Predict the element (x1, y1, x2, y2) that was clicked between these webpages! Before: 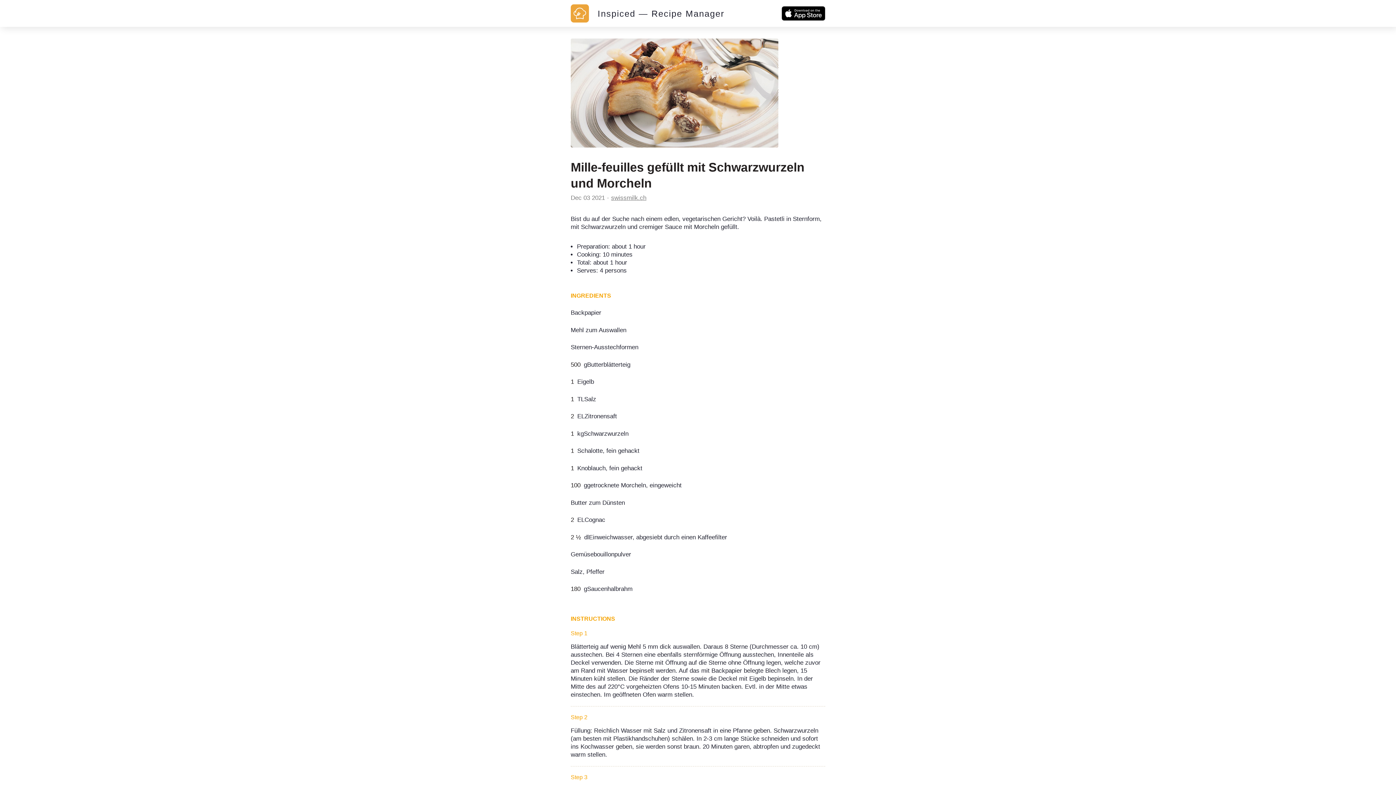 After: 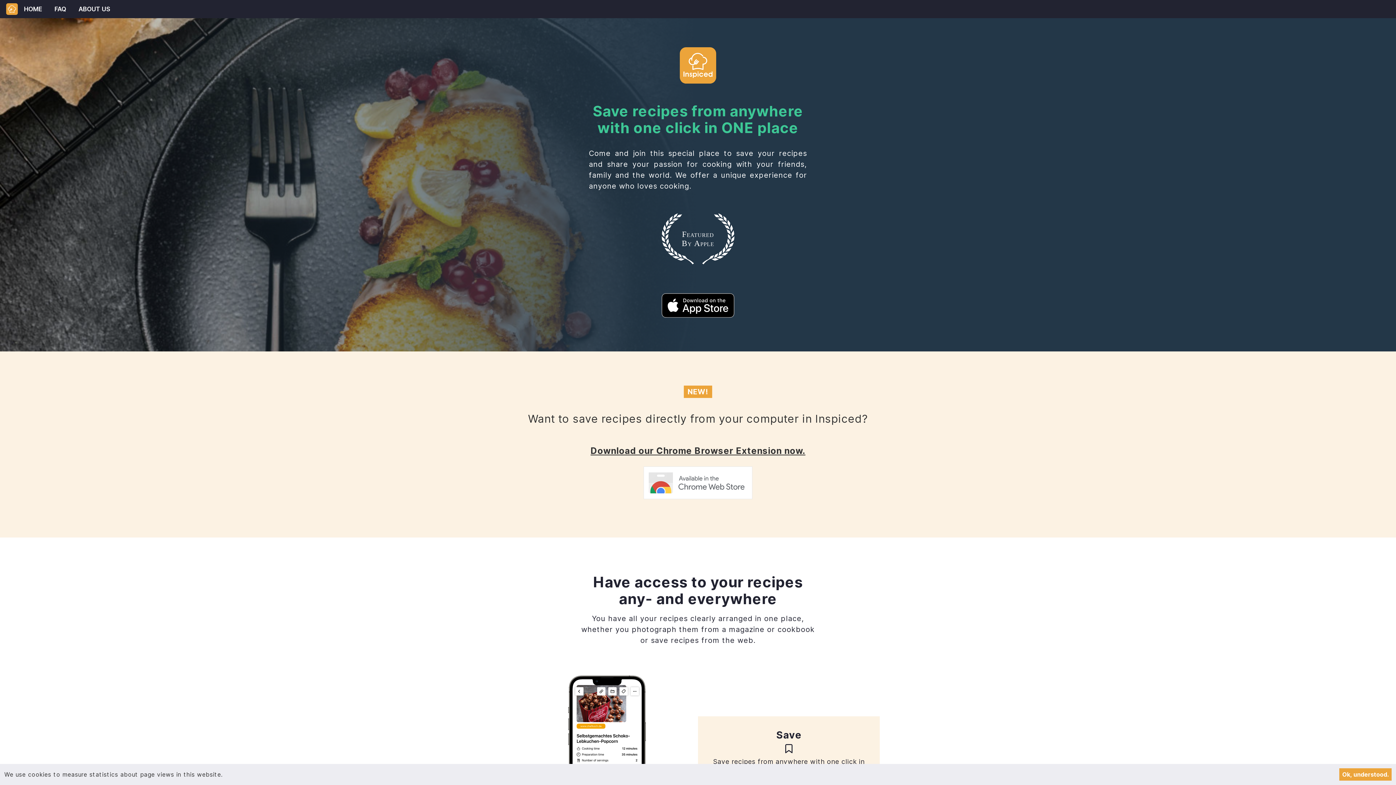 Action: bbox: (589, 11, 724, 17) label: Inspiced — Recipe Manager